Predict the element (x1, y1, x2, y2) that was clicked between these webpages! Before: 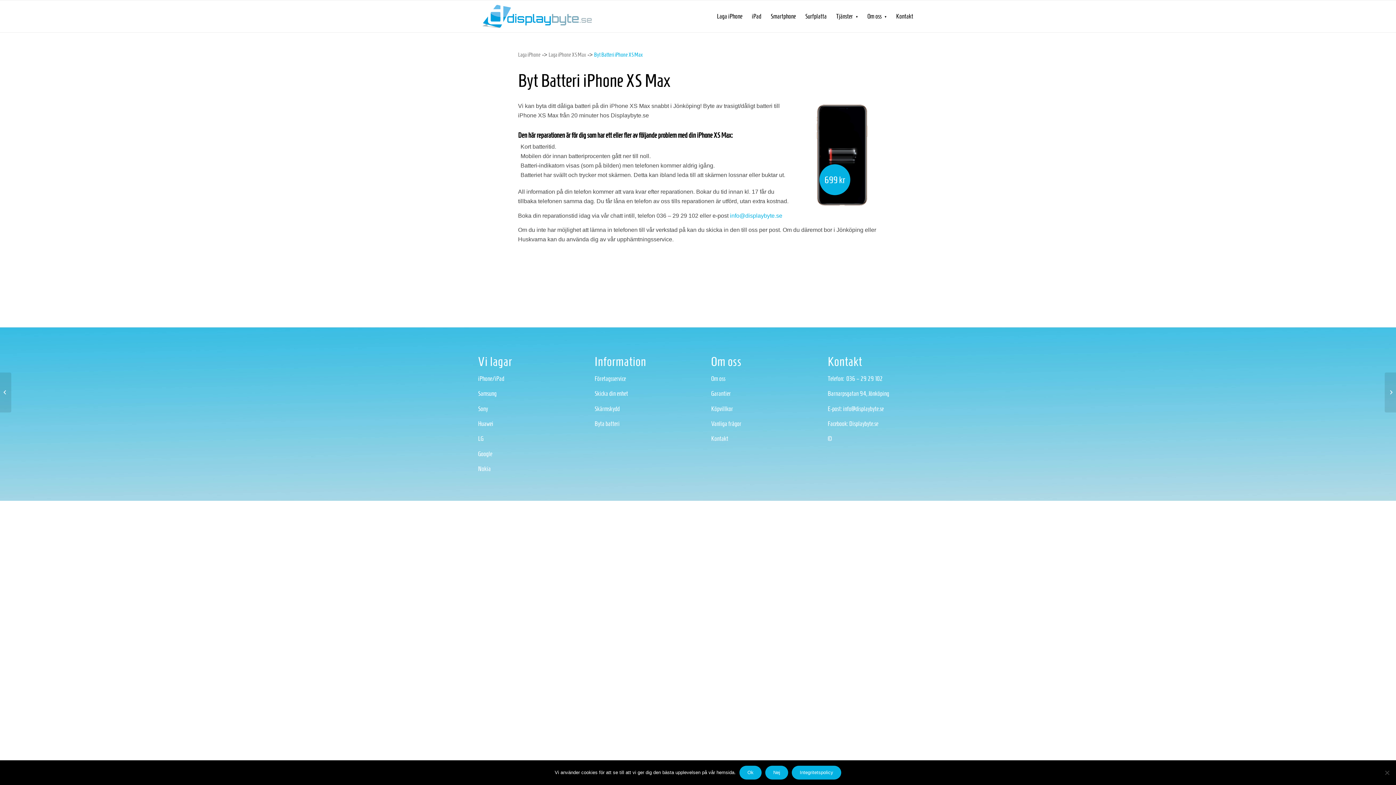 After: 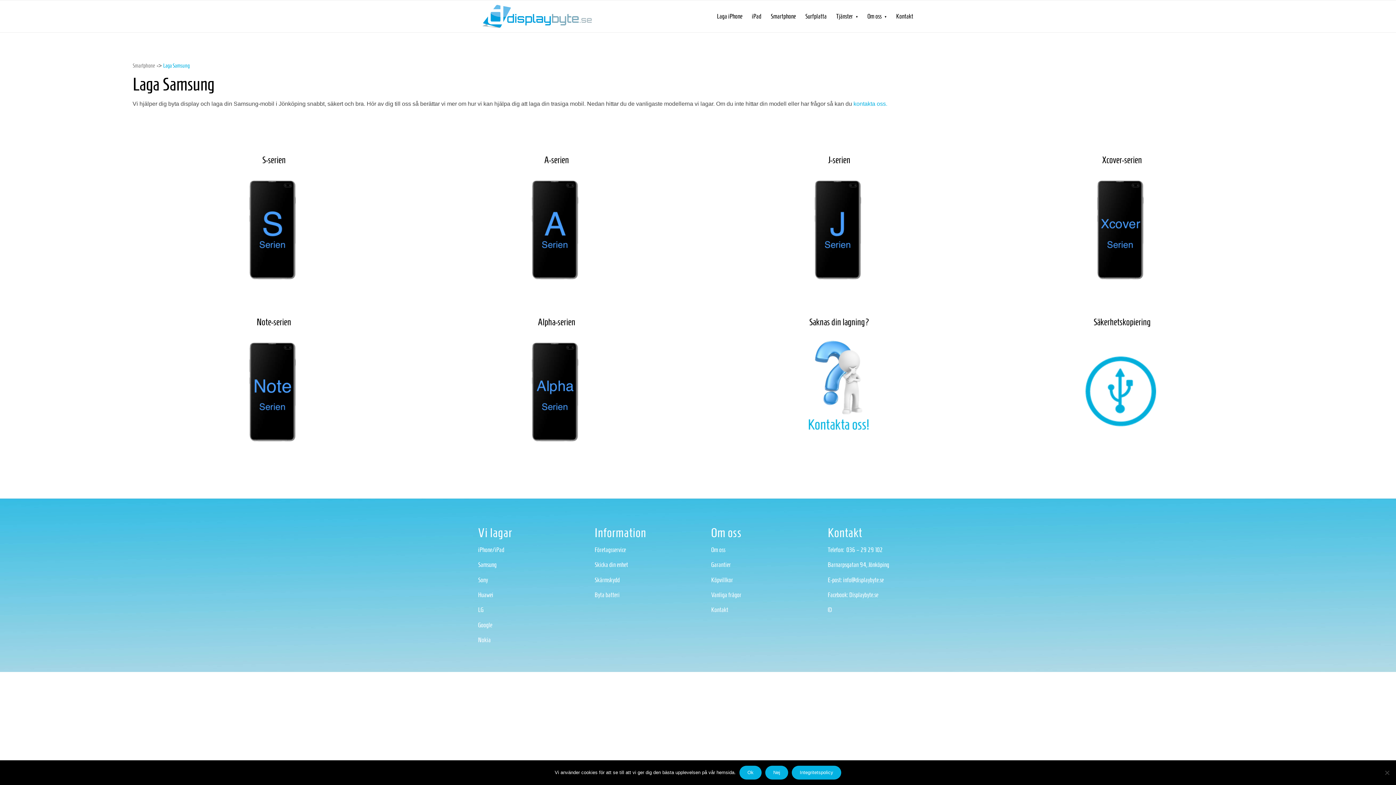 Action: bbox: (478, 390, 496, 397) label: Samsung